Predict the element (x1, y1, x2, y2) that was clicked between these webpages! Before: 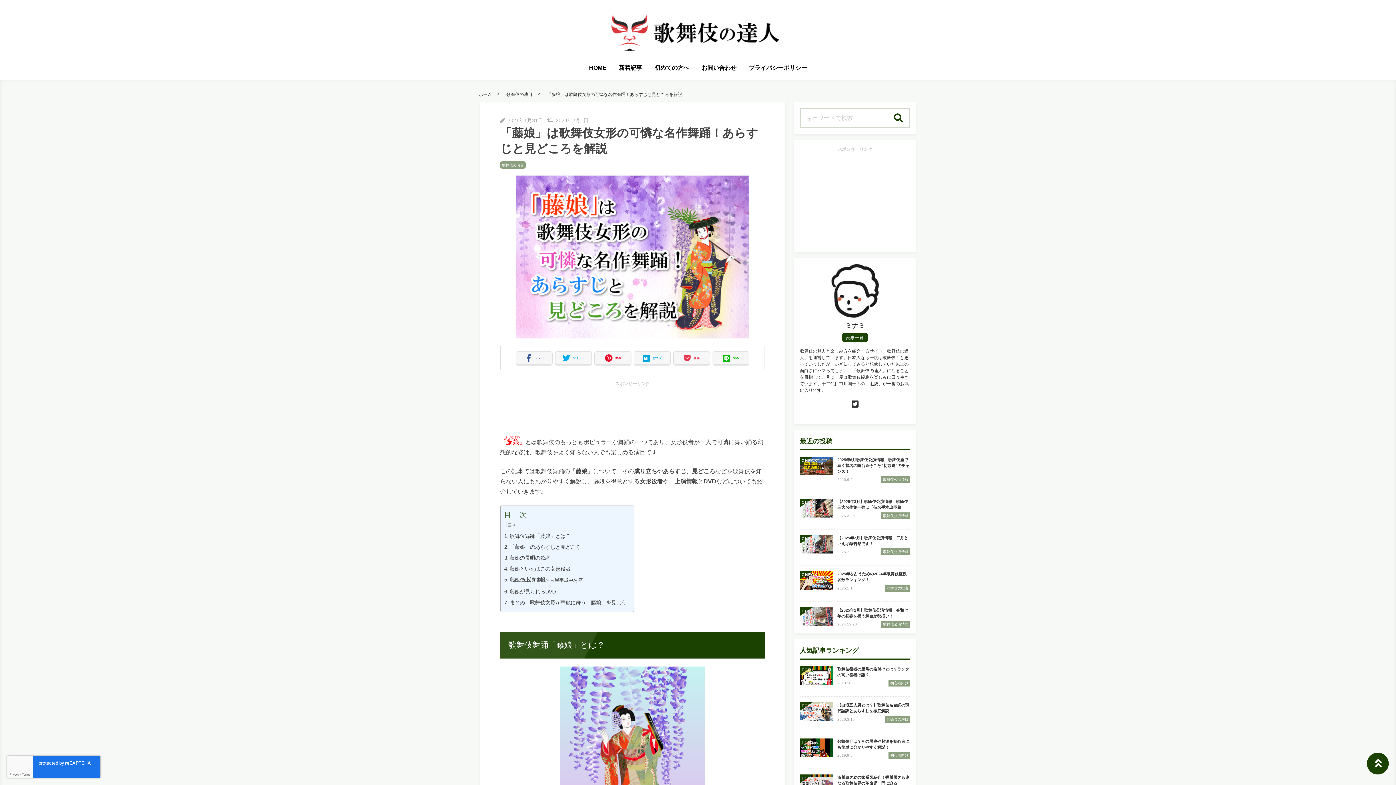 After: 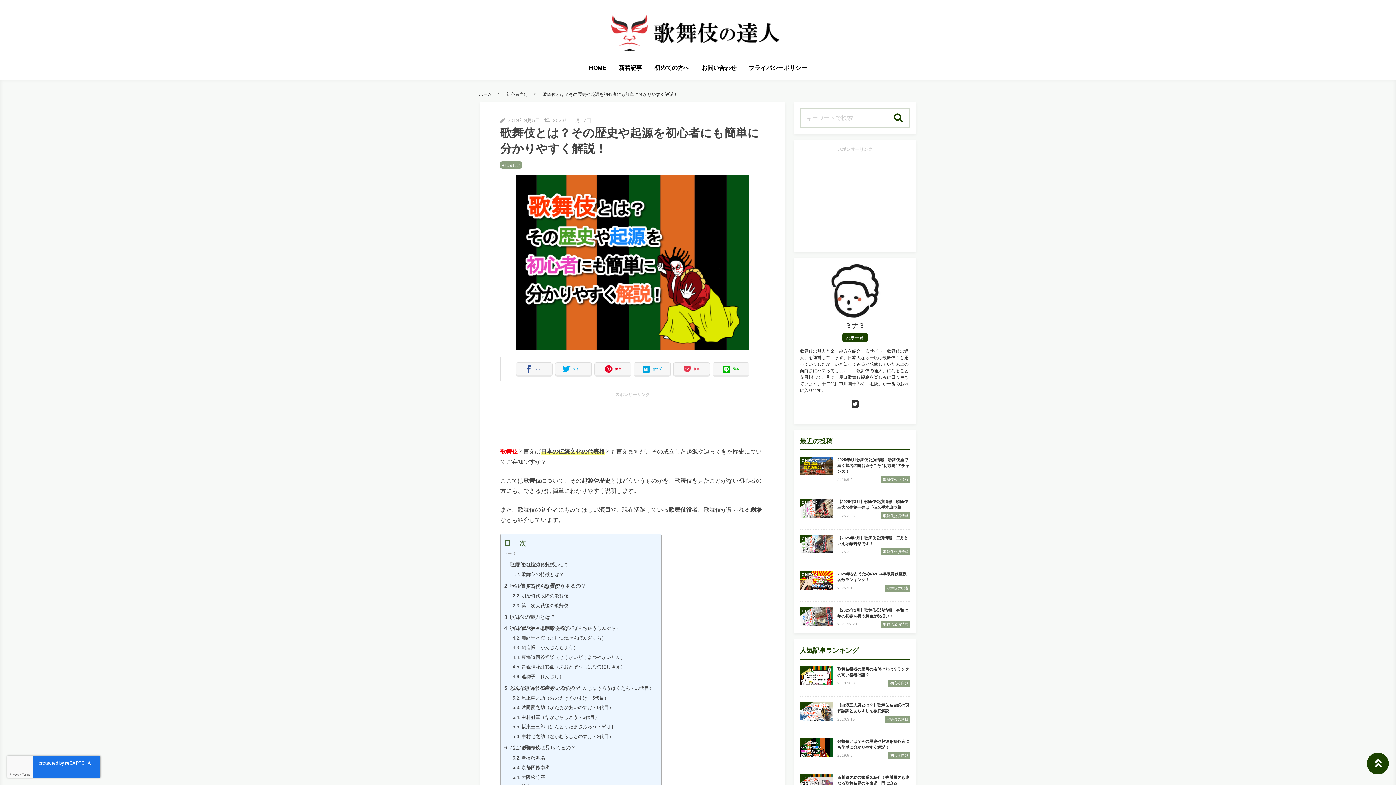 Action: label: TOP
歌舞伎とは？その歴史や起源を初心者にも簡単に分かりやすく解説！
2019.9.5
初心者向け bbox: (800, 738, 910, 759)